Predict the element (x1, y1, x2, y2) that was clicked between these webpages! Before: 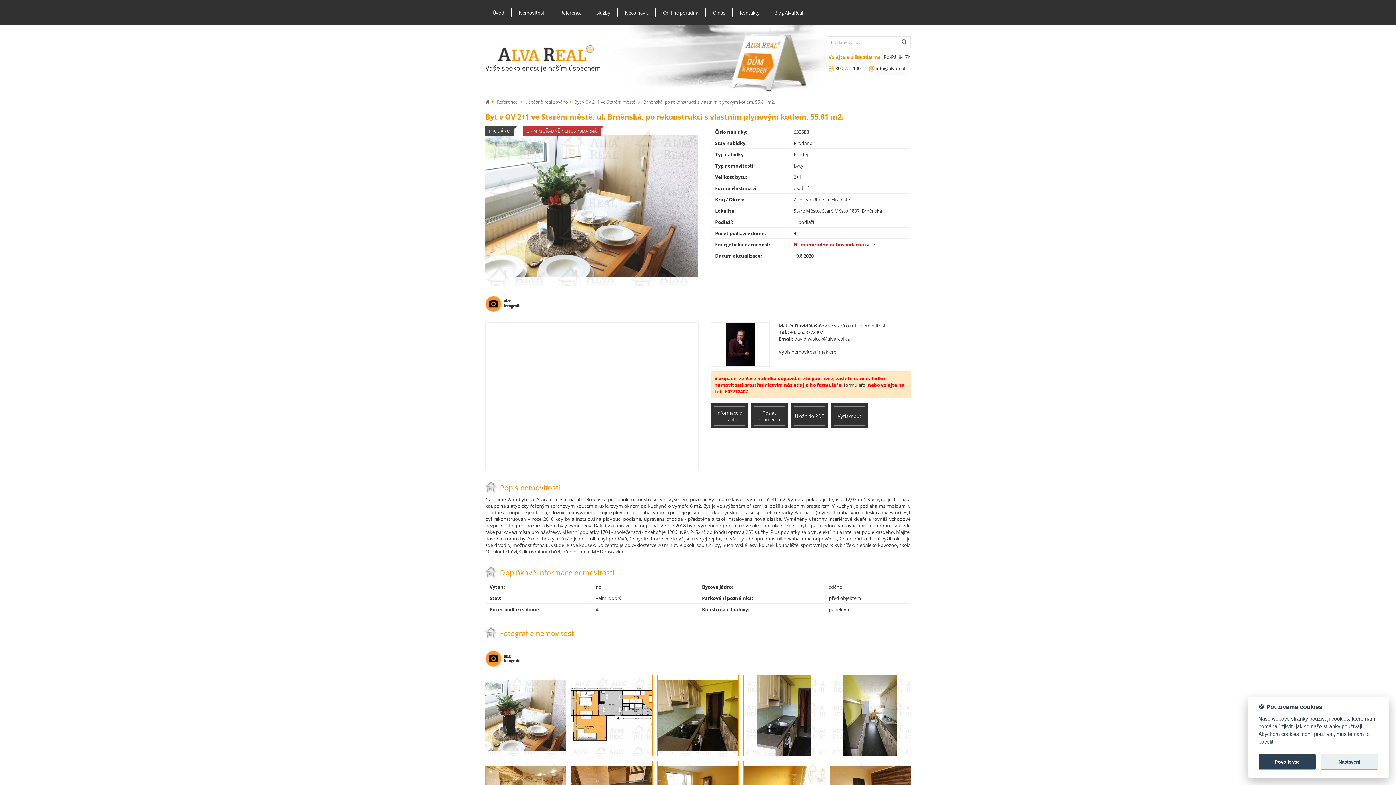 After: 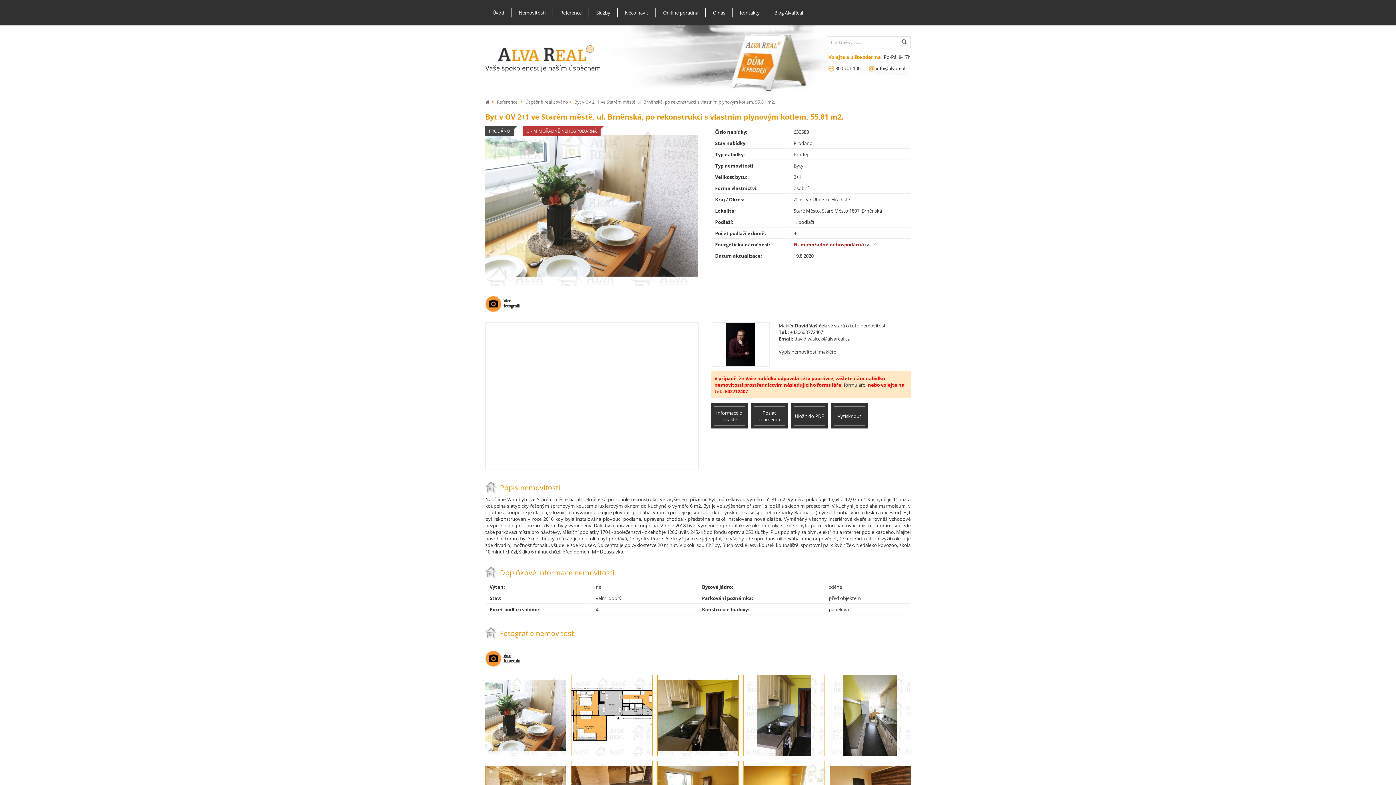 Action: label: Povolit vše bbox: (1258, 754, 1316, 770)